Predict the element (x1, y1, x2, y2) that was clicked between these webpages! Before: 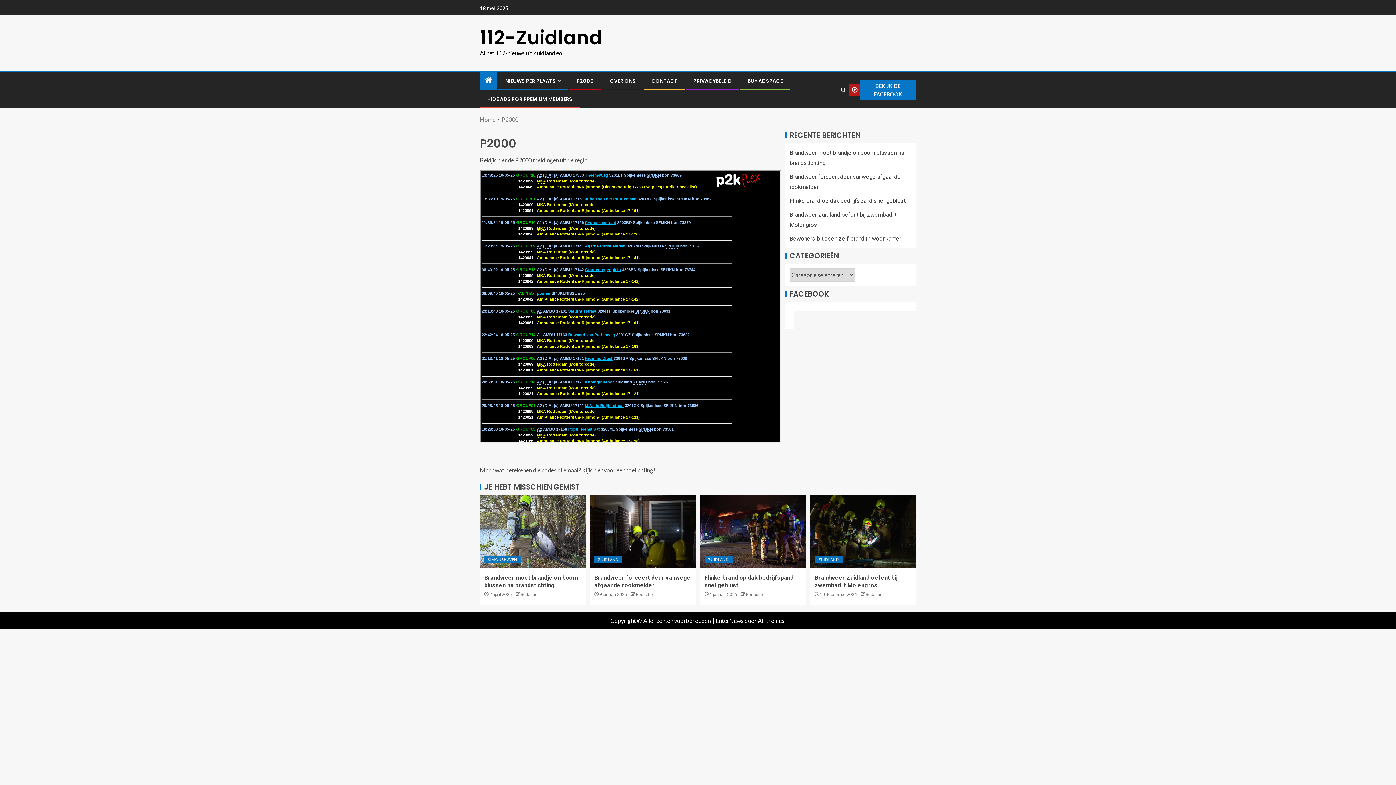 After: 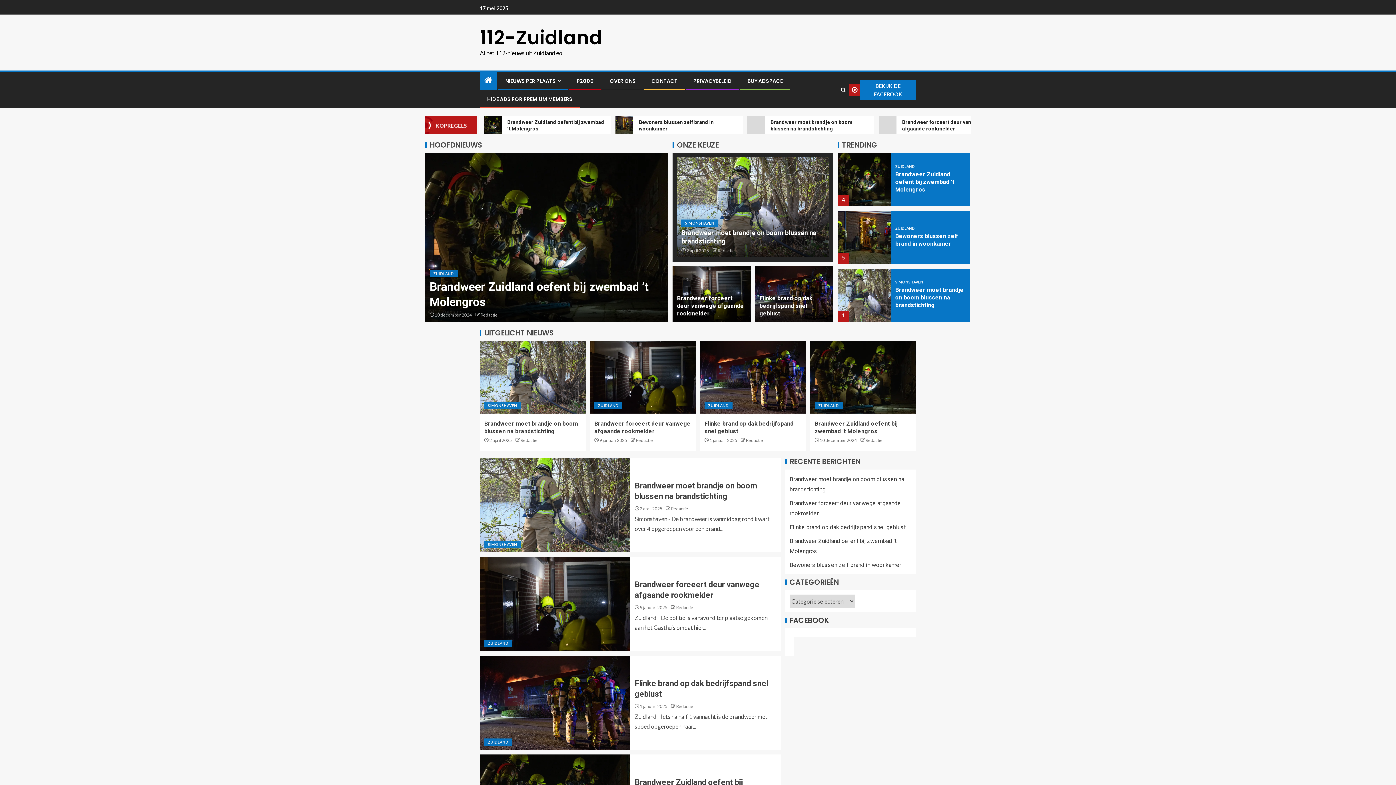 Action: label: Redactie bbox: (746, 592, 763, 597)